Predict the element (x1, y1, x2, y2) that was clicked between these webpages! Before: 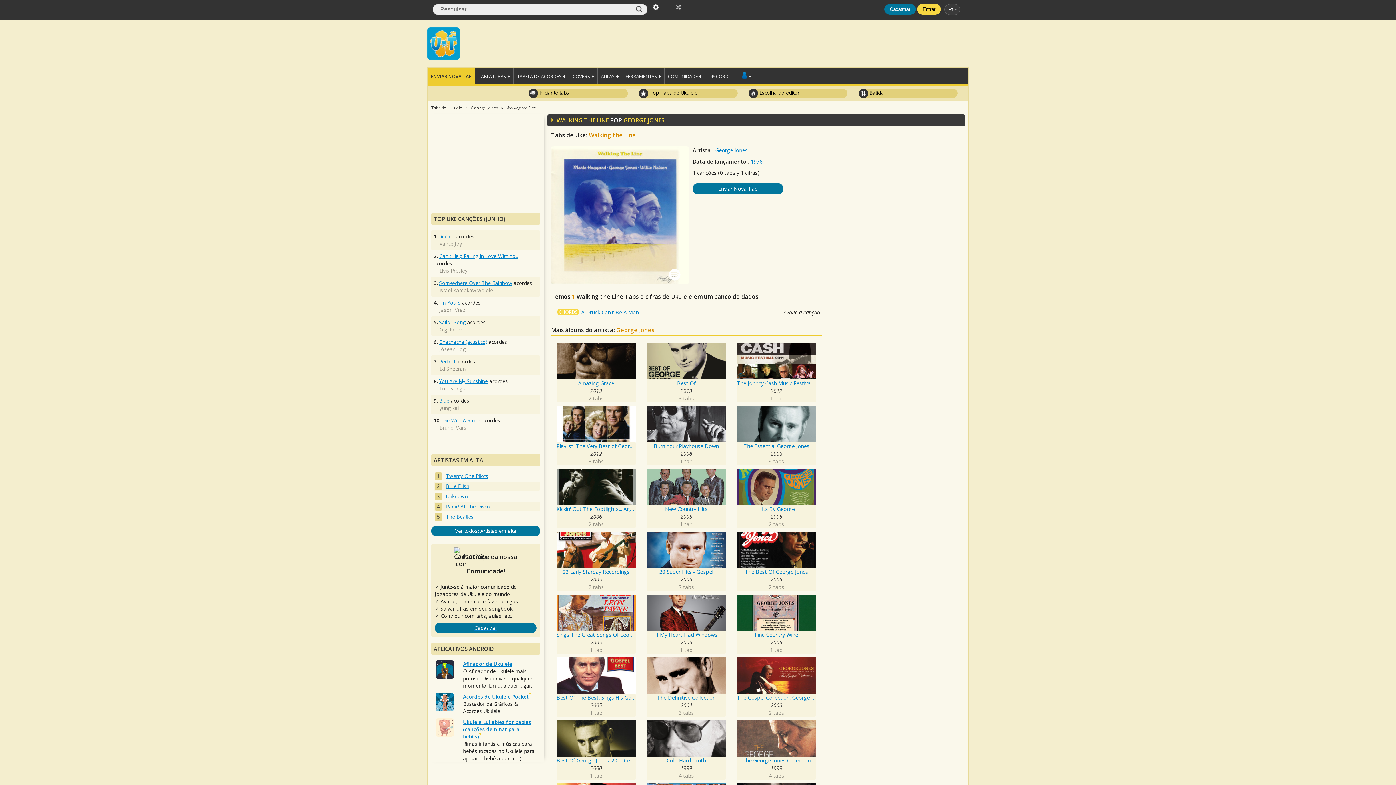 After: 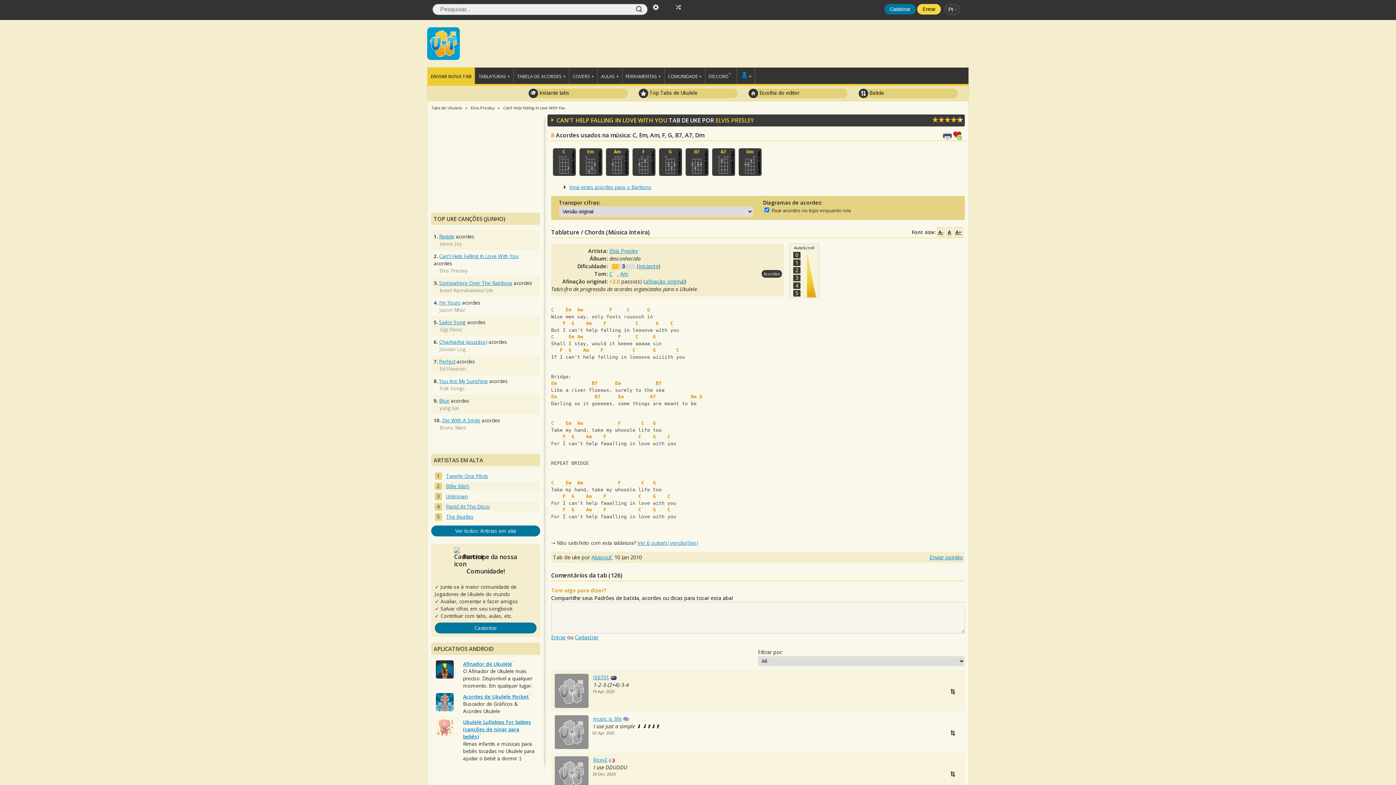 Action: label: Can't Help Falling In Love With You bbox: (439, 252, 518, 259)